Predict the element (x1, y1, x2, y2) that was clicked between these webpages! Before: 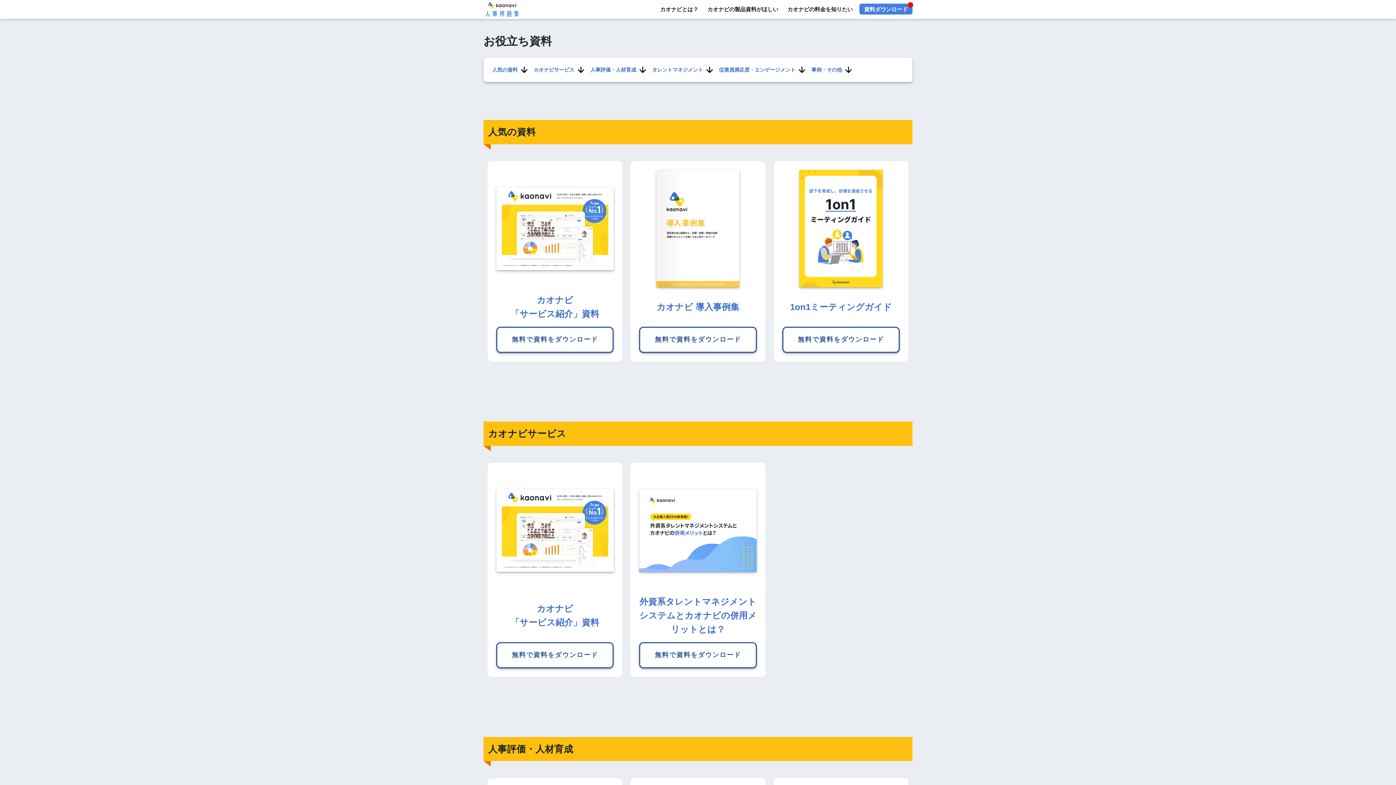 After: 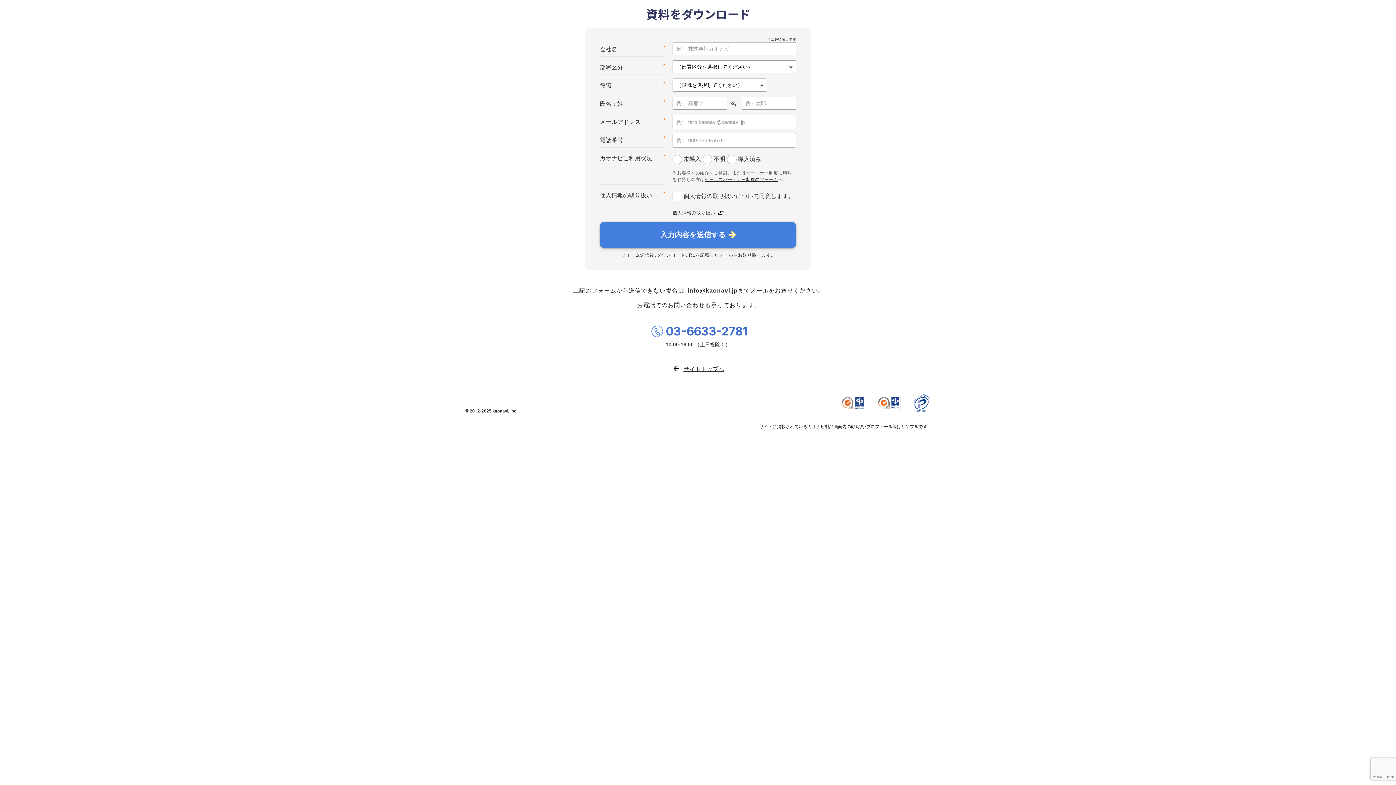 Action: bbox: (487, 462, 623, 677) label: カオナビ
「サービス紹介」資料

無料で資料をダウンロード